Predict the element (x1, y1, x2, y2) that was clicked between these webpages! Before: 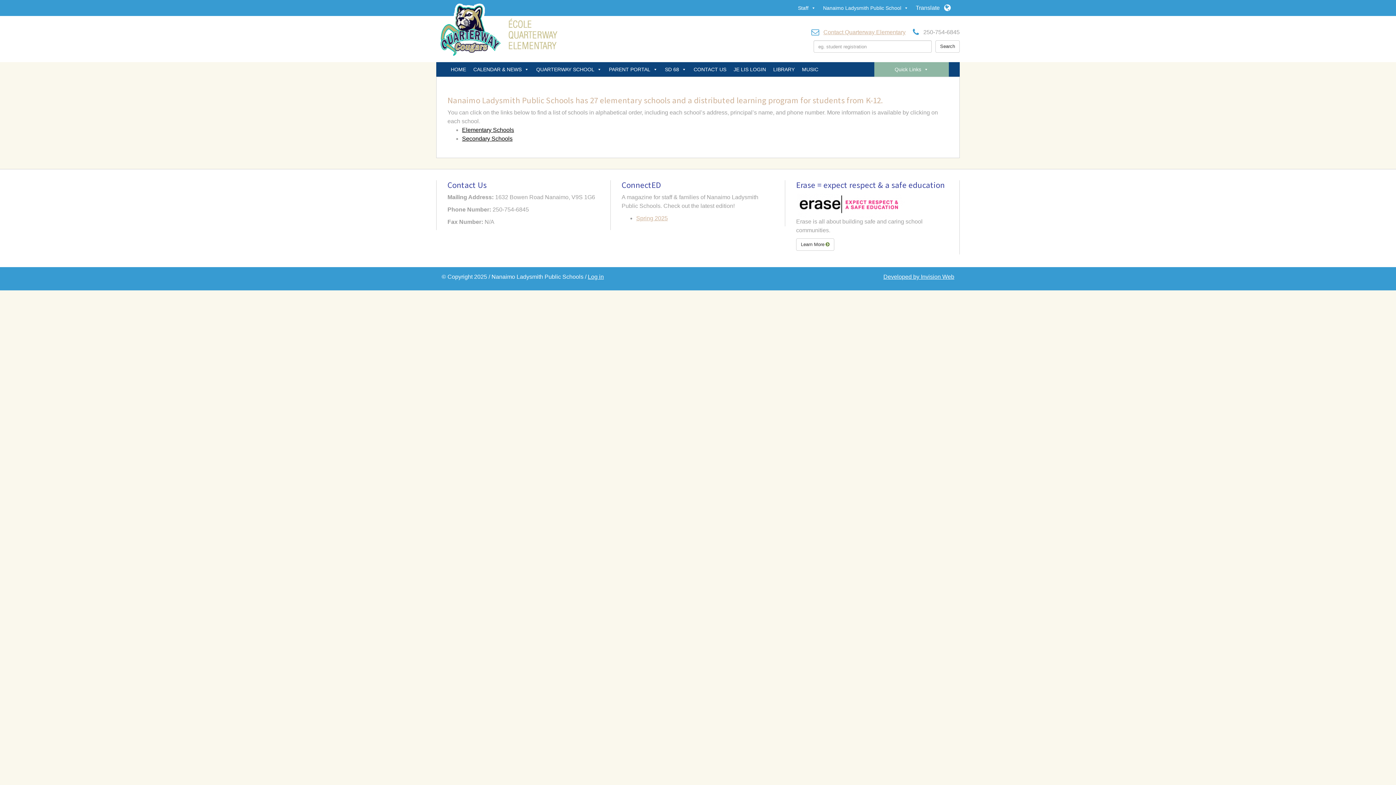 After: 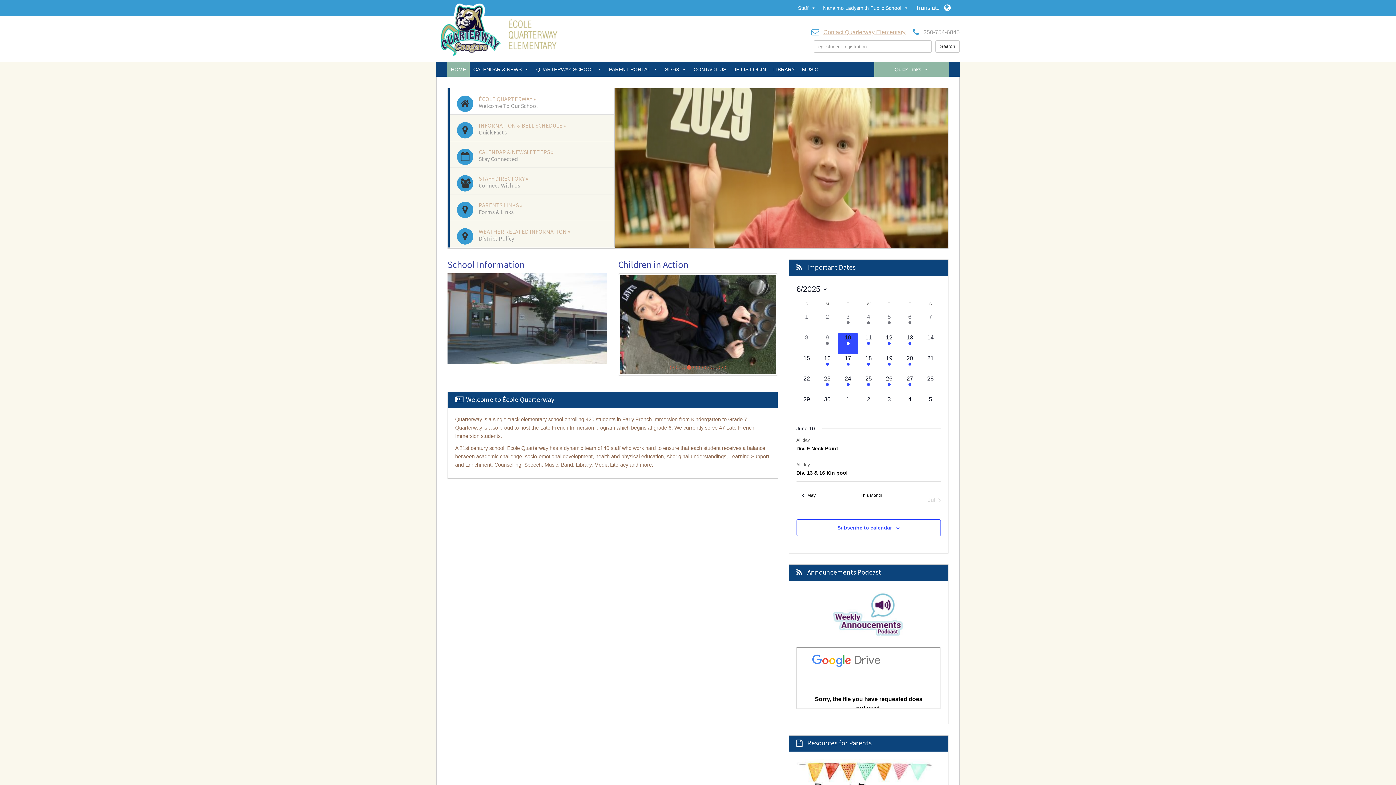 Action: bbox: (447, 62, 469, 76) label: HOME